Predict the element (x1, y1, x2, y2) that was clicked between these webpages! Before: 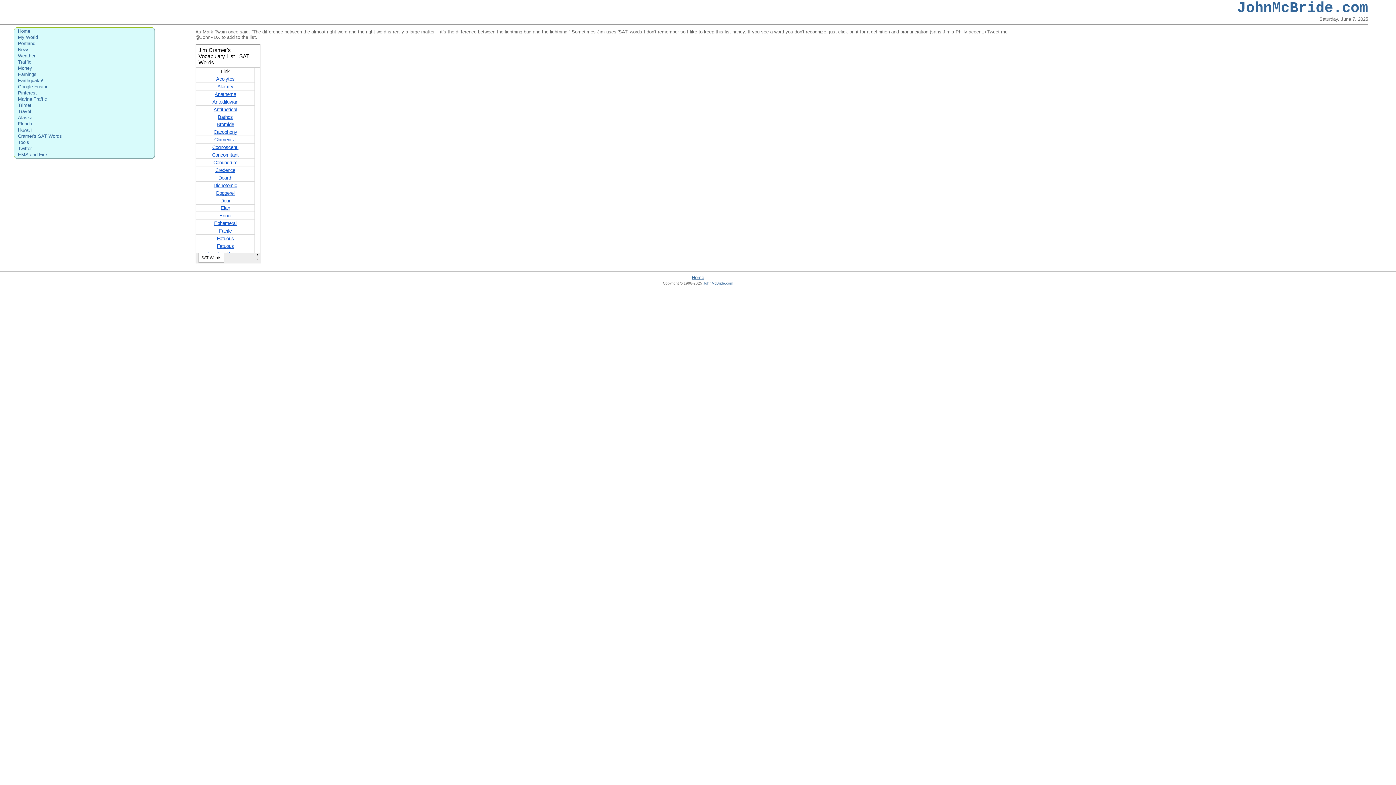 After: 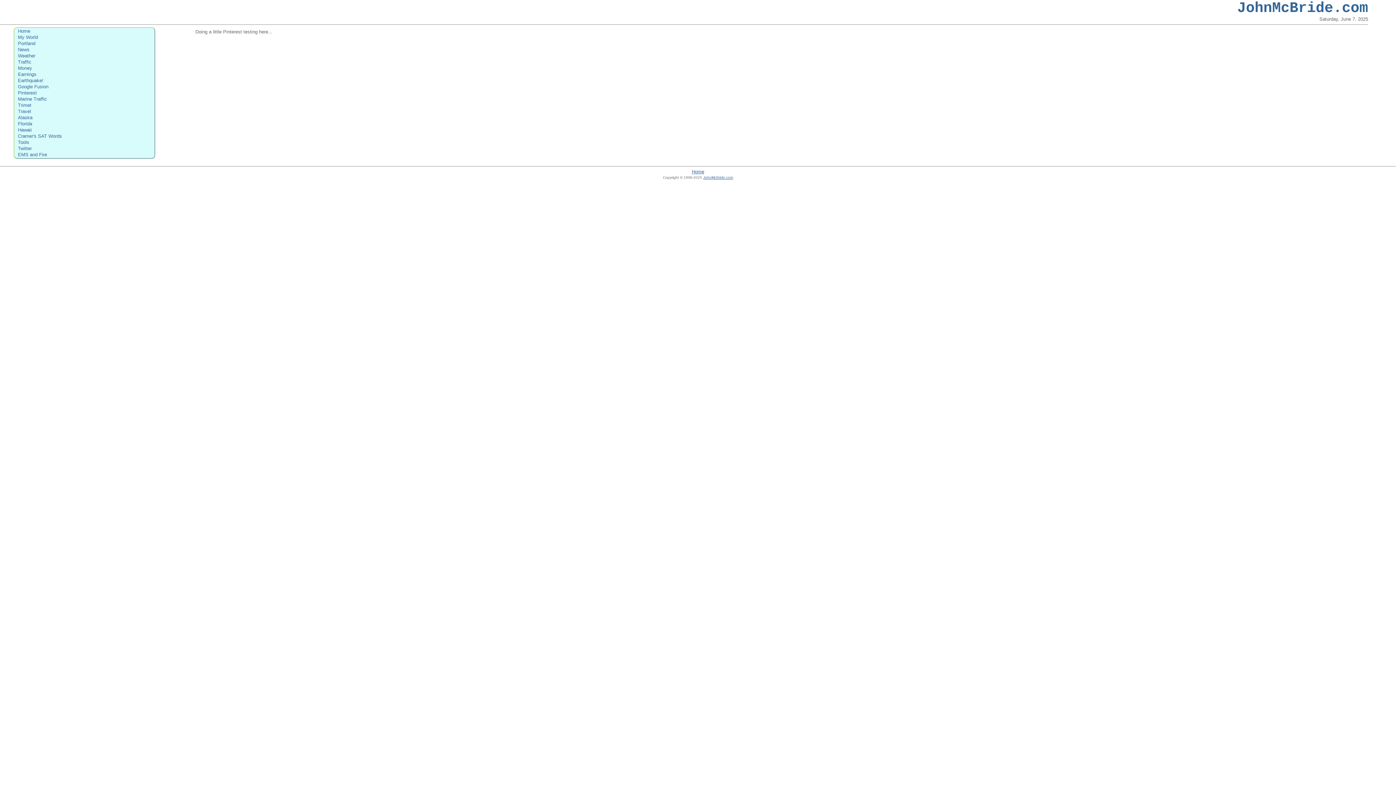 Action: label: Pinterest bbox: (17, 90, 36, 95)